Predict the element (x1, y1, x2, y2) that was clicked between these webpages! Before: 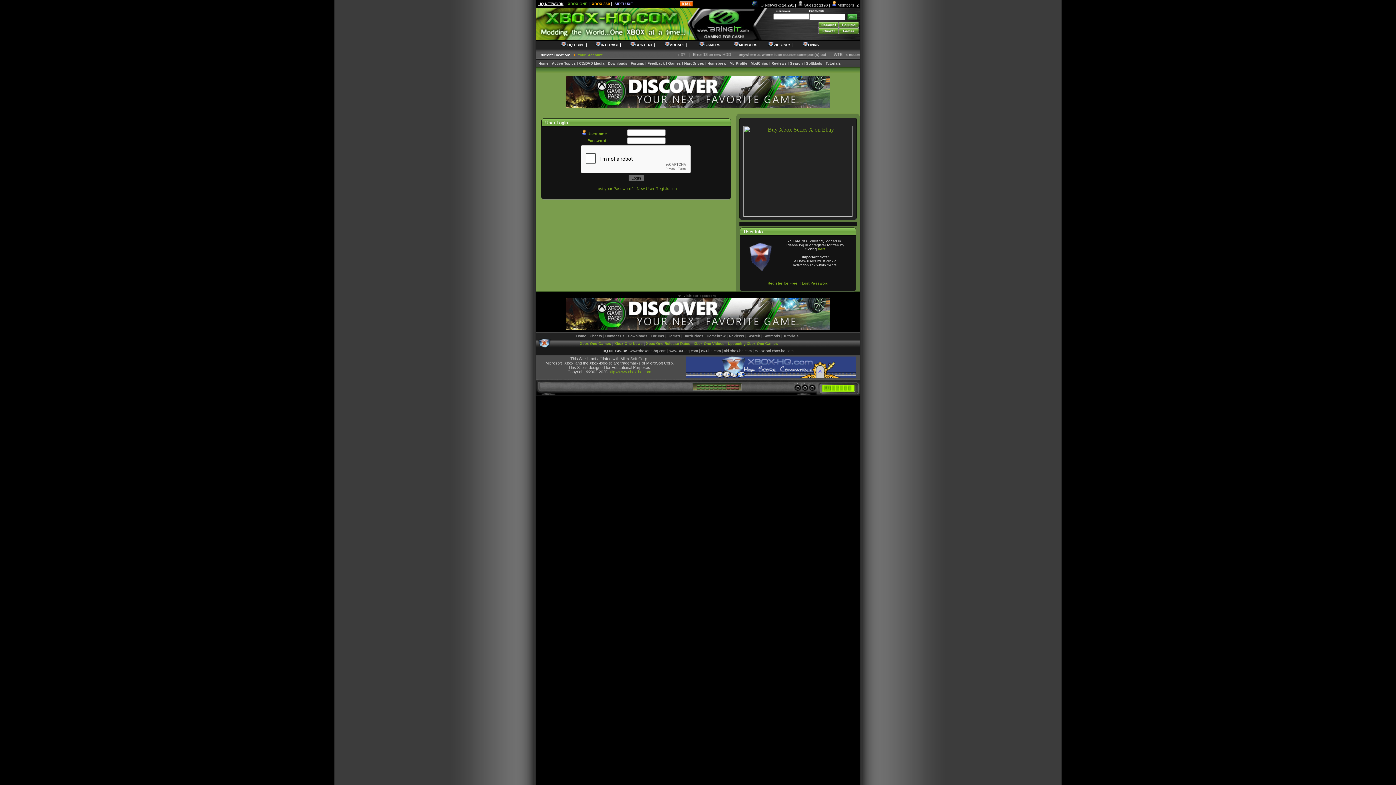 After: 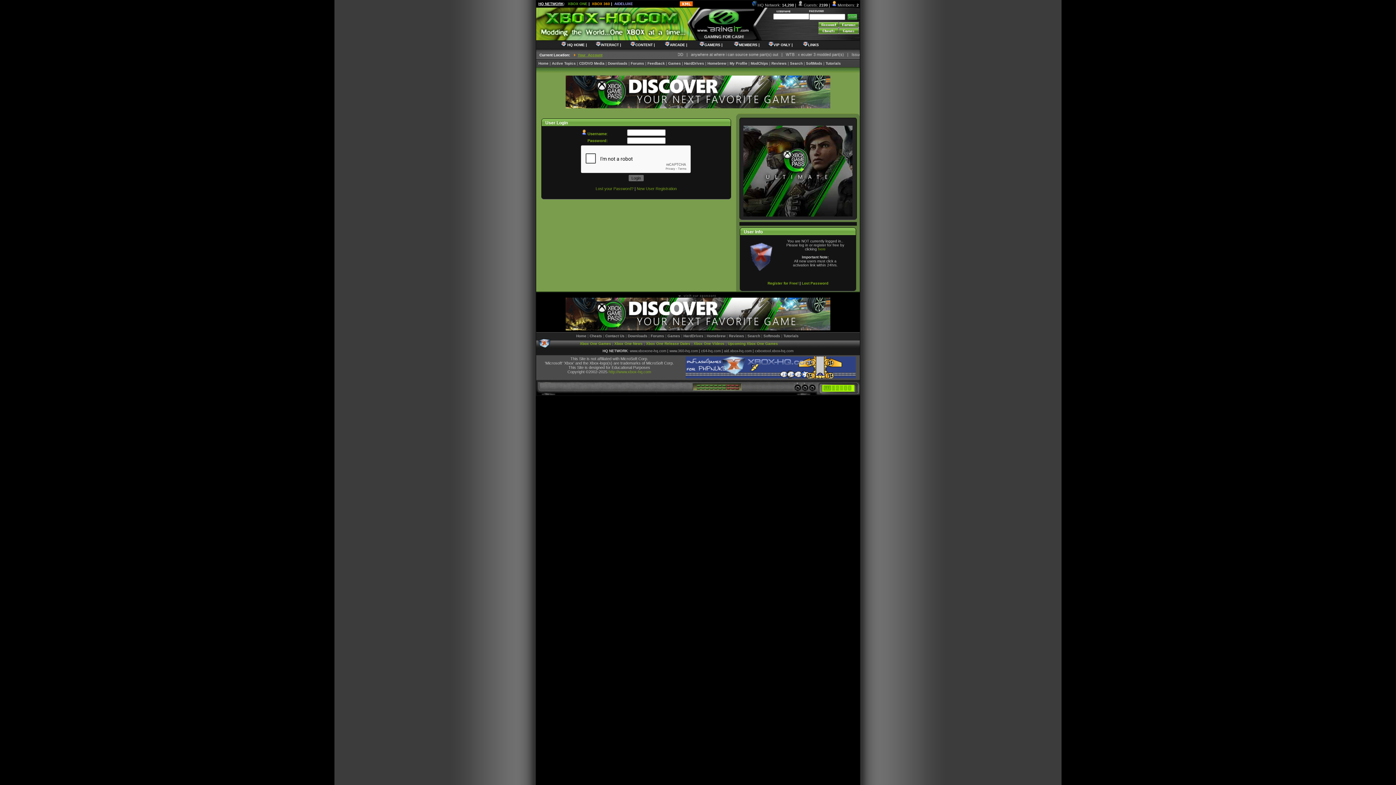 Action: label: Lost Password bbox: (802, 281, 828, 285)